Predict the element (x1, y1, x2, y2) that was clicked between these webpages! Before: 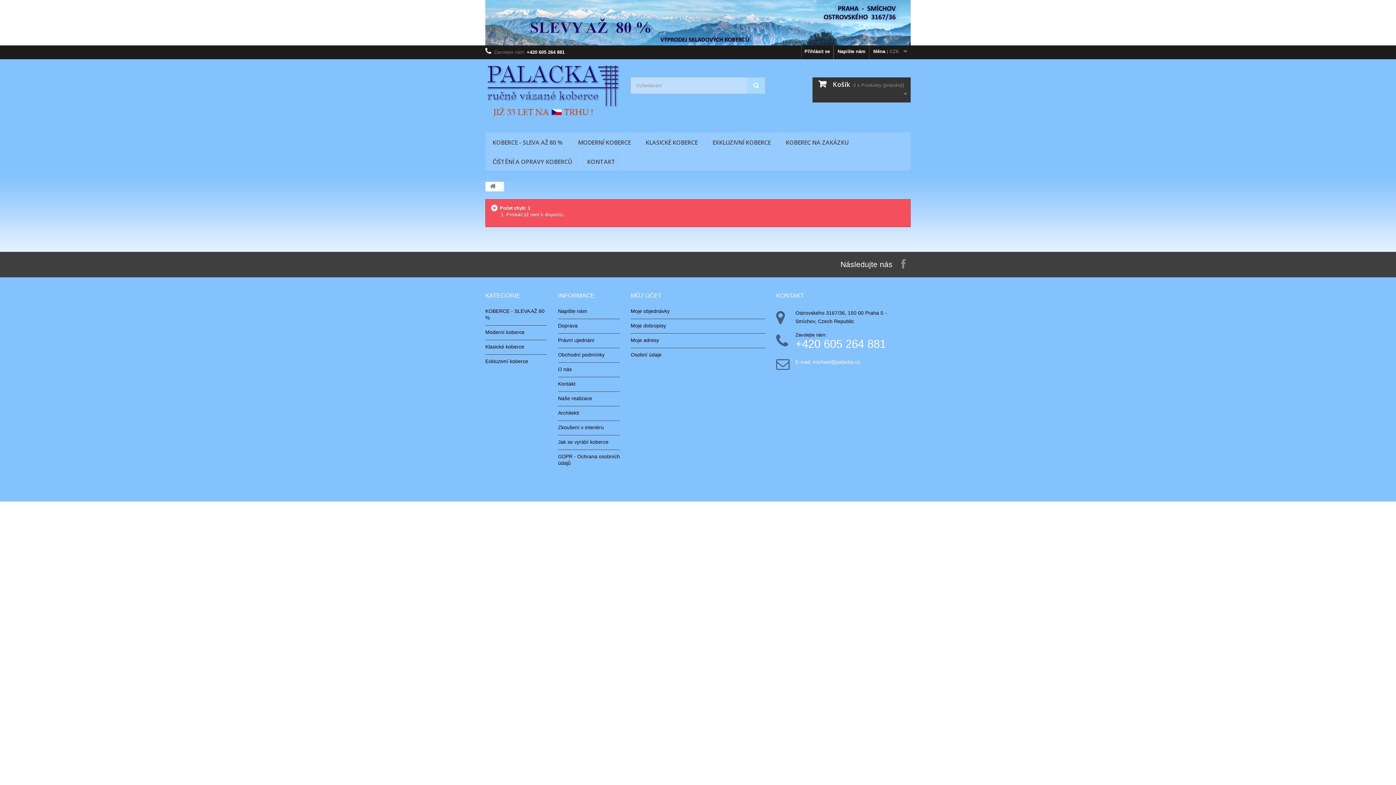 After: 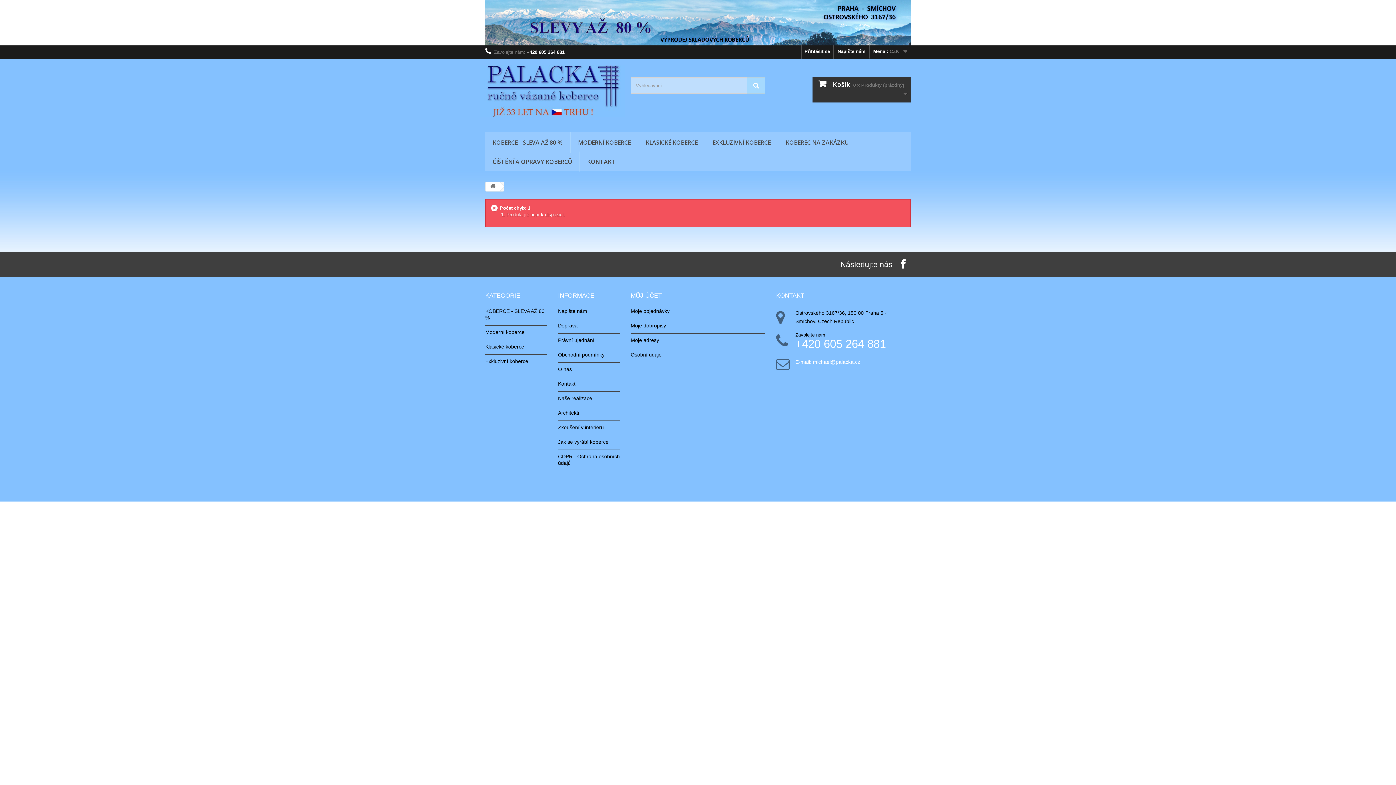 Action: bbox: (901, 260, 905, 267)